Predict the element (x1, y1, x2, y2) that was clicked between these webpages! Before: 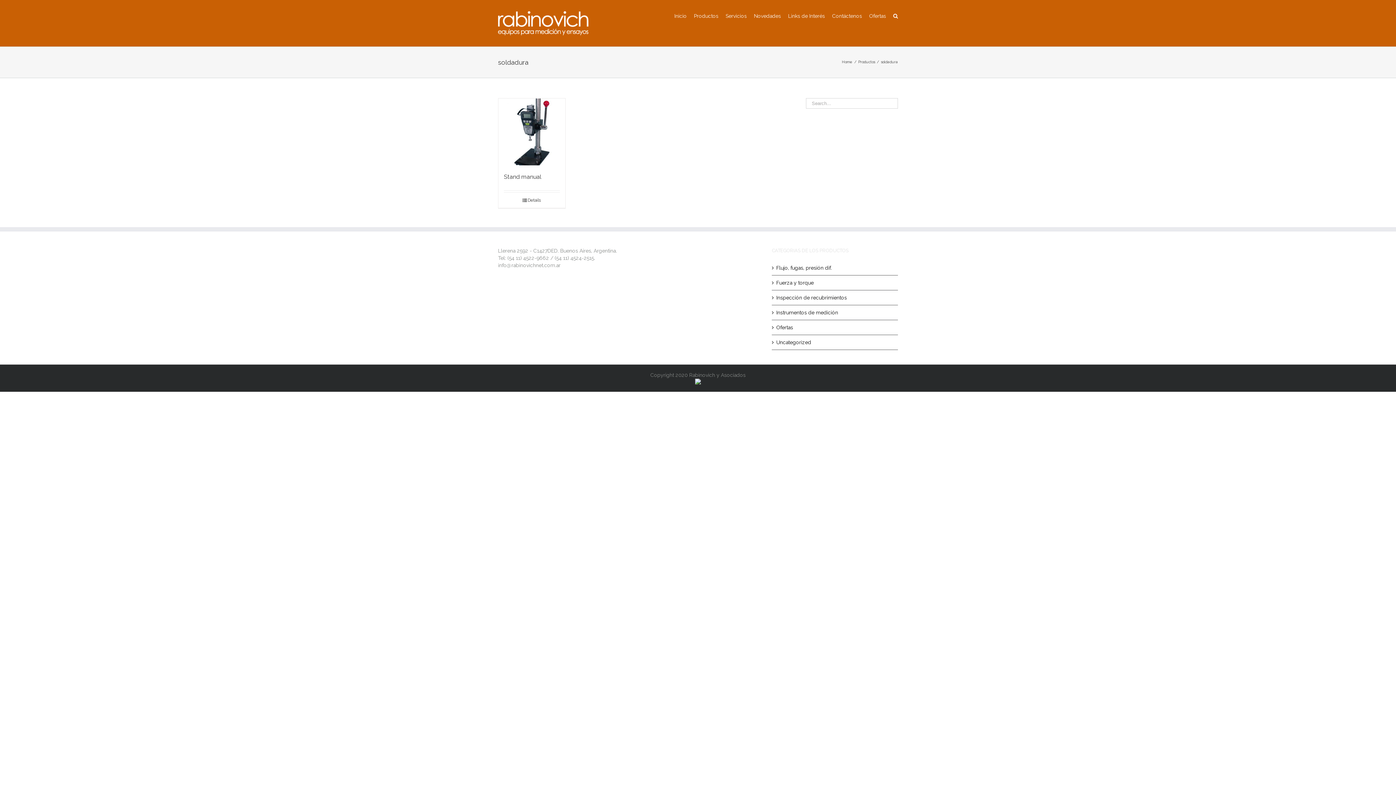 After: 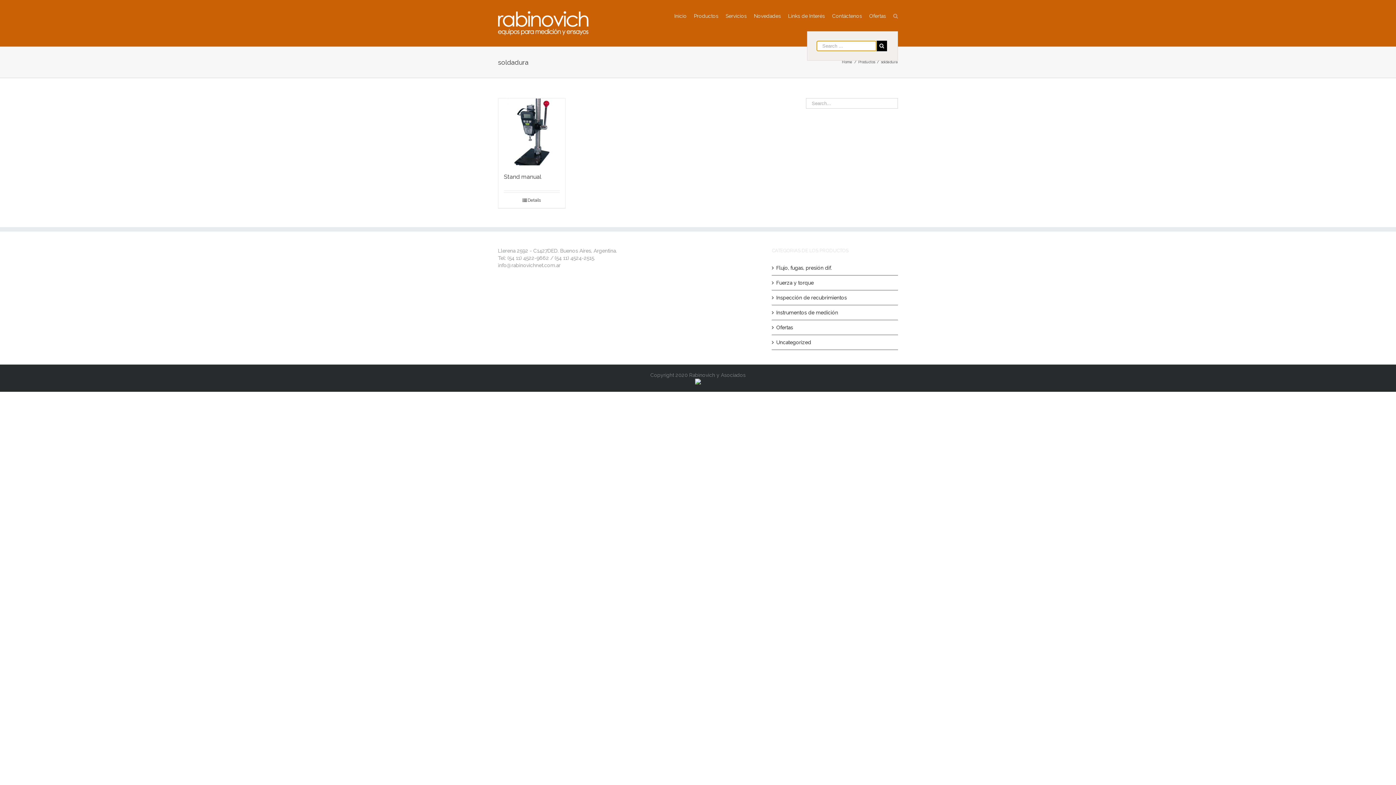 Action: bbox: (893, 0, 898, 31)